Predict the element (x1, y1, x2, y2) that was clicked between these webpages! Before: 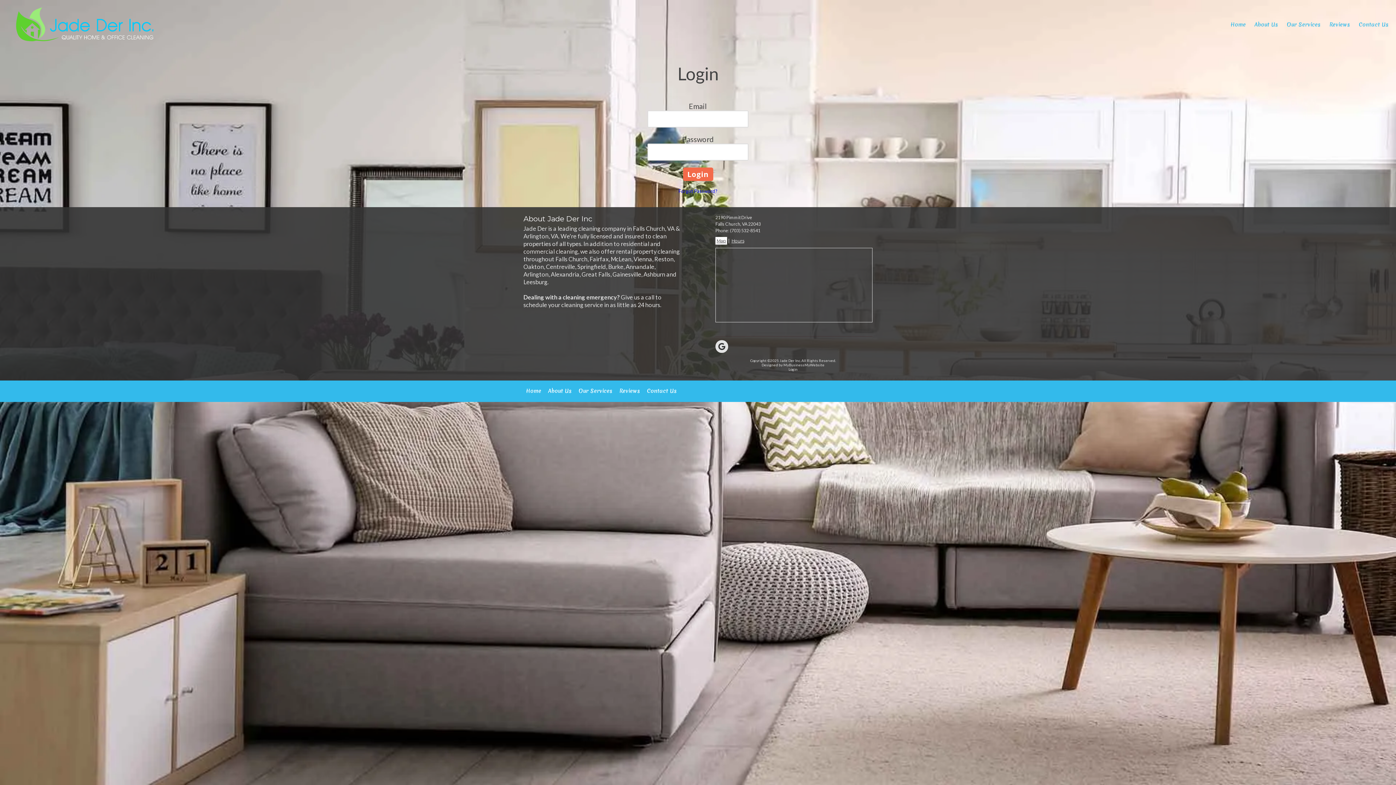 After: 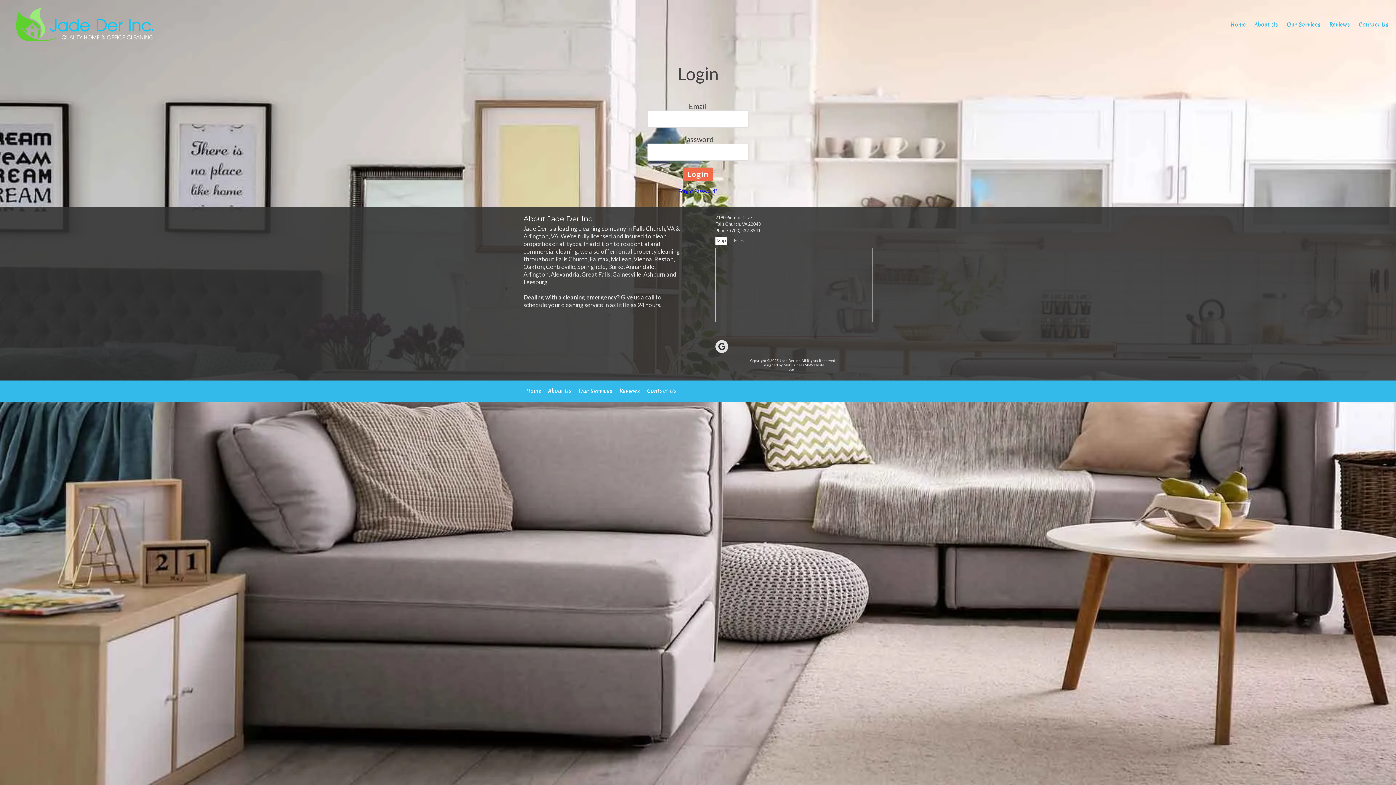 Action: label: (703) 532-8541 bbox: (730, 227, 760, 233)